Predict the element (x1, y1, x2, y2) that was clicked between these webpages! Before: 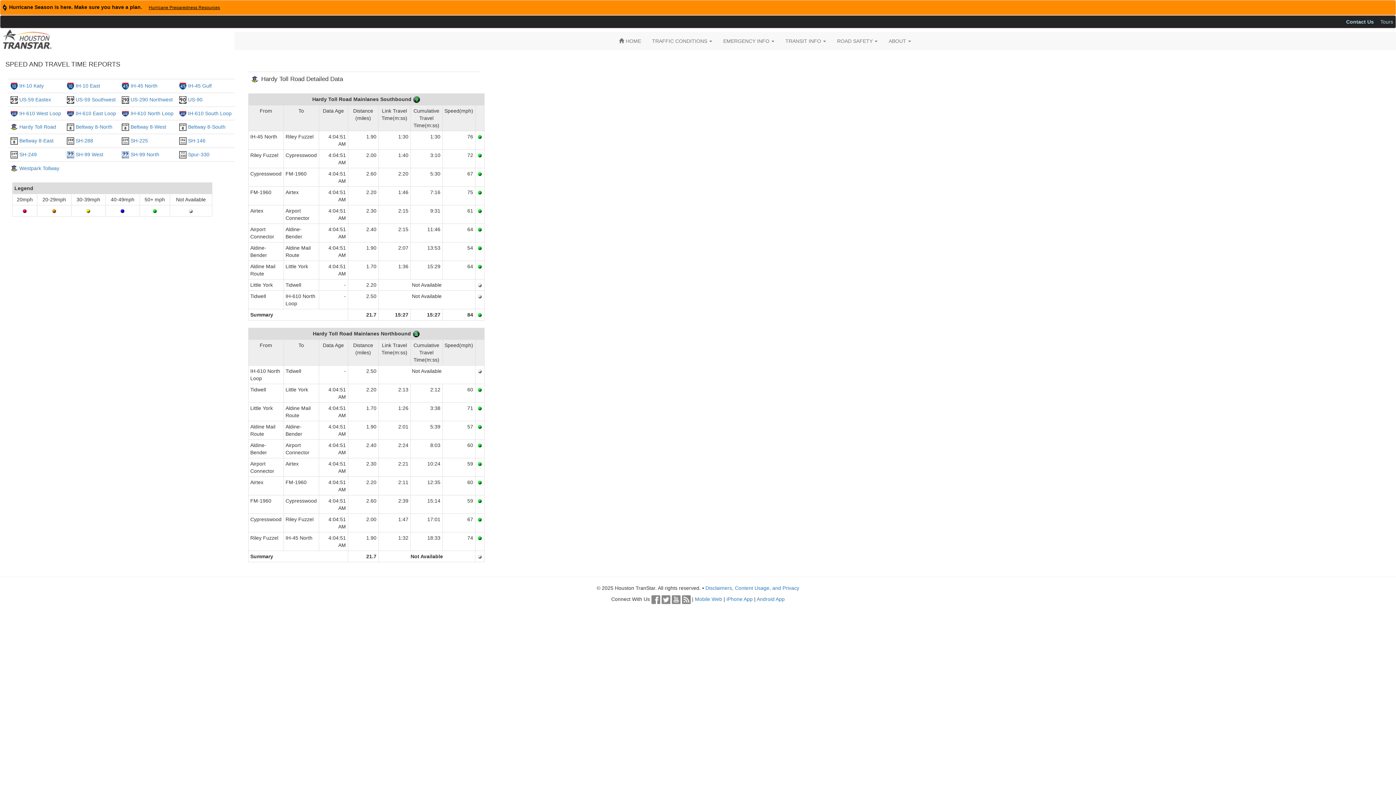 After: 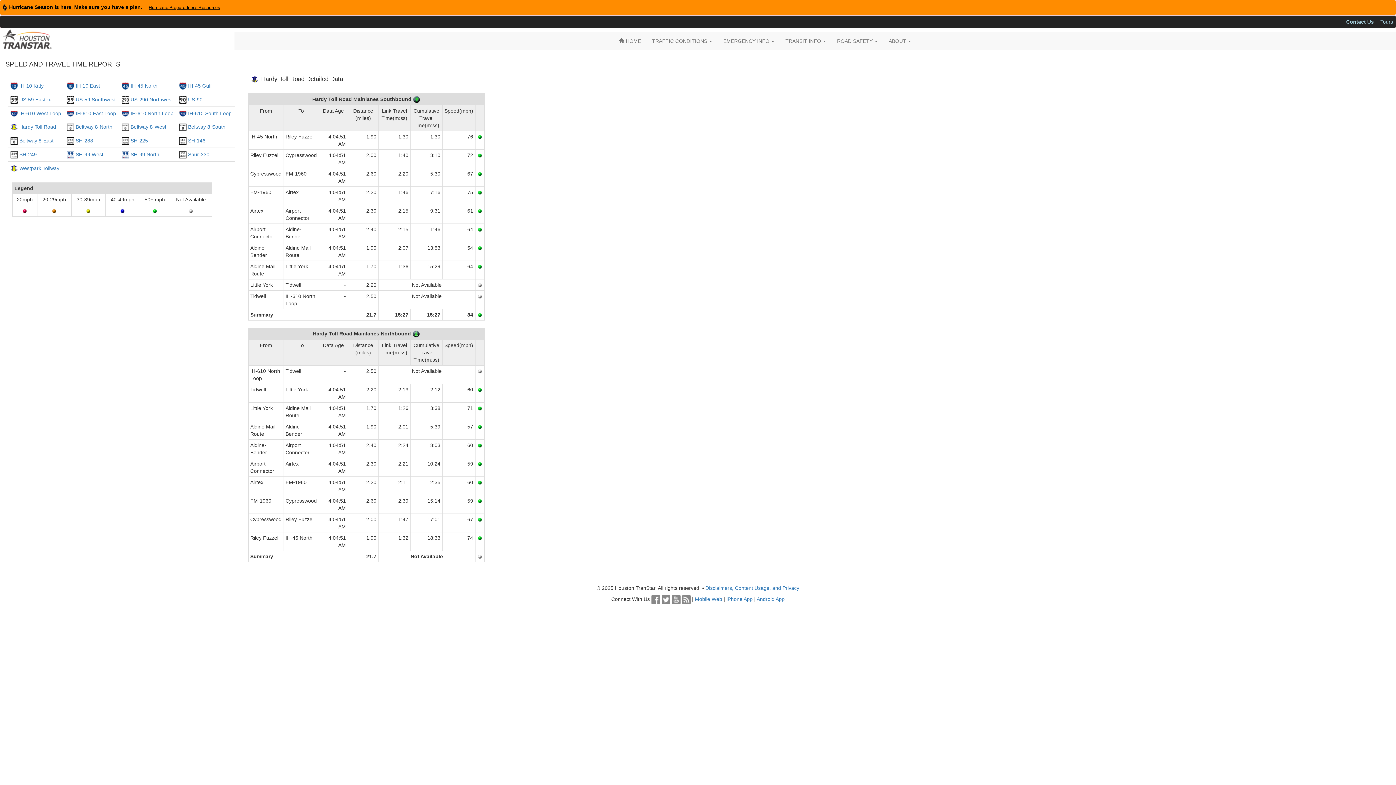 Action: bbox: (651, 596, 660, 602)